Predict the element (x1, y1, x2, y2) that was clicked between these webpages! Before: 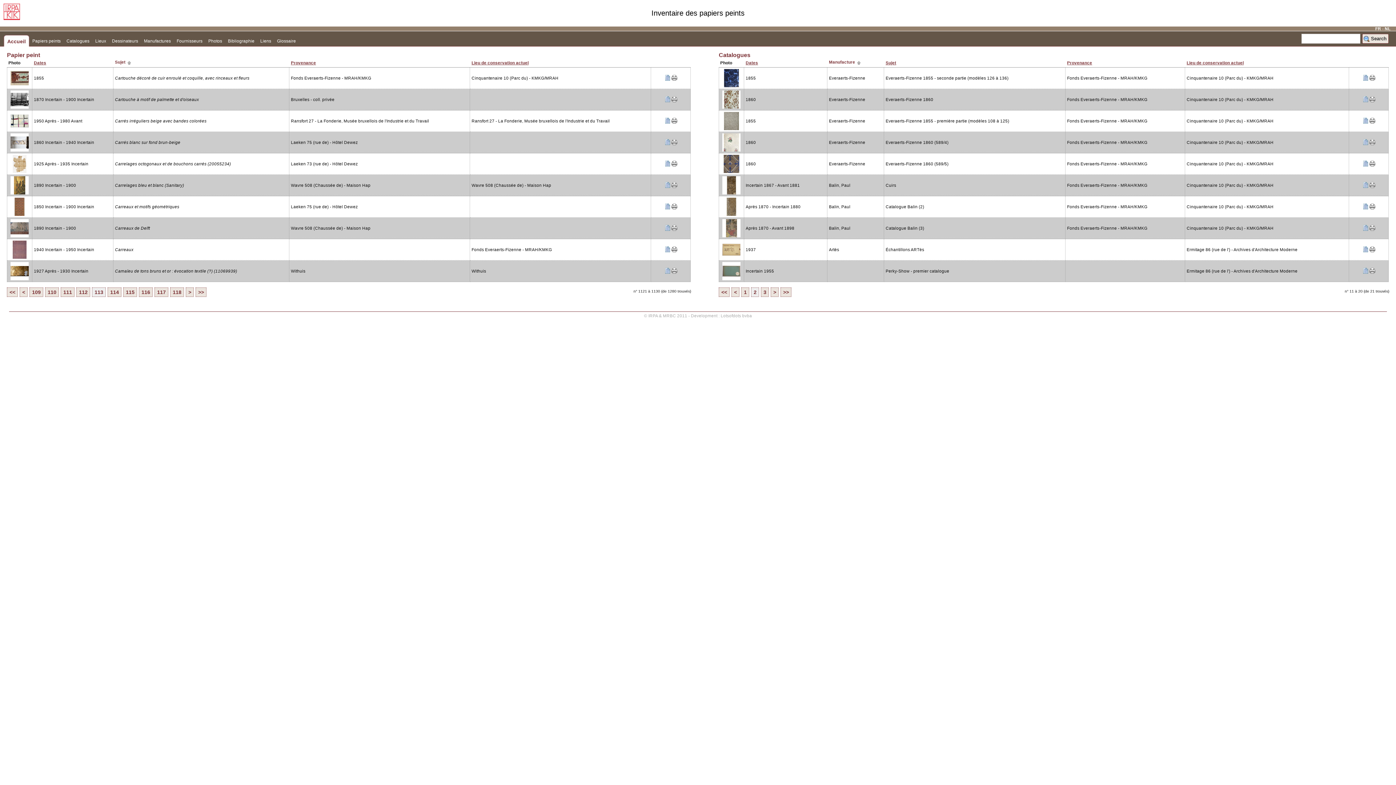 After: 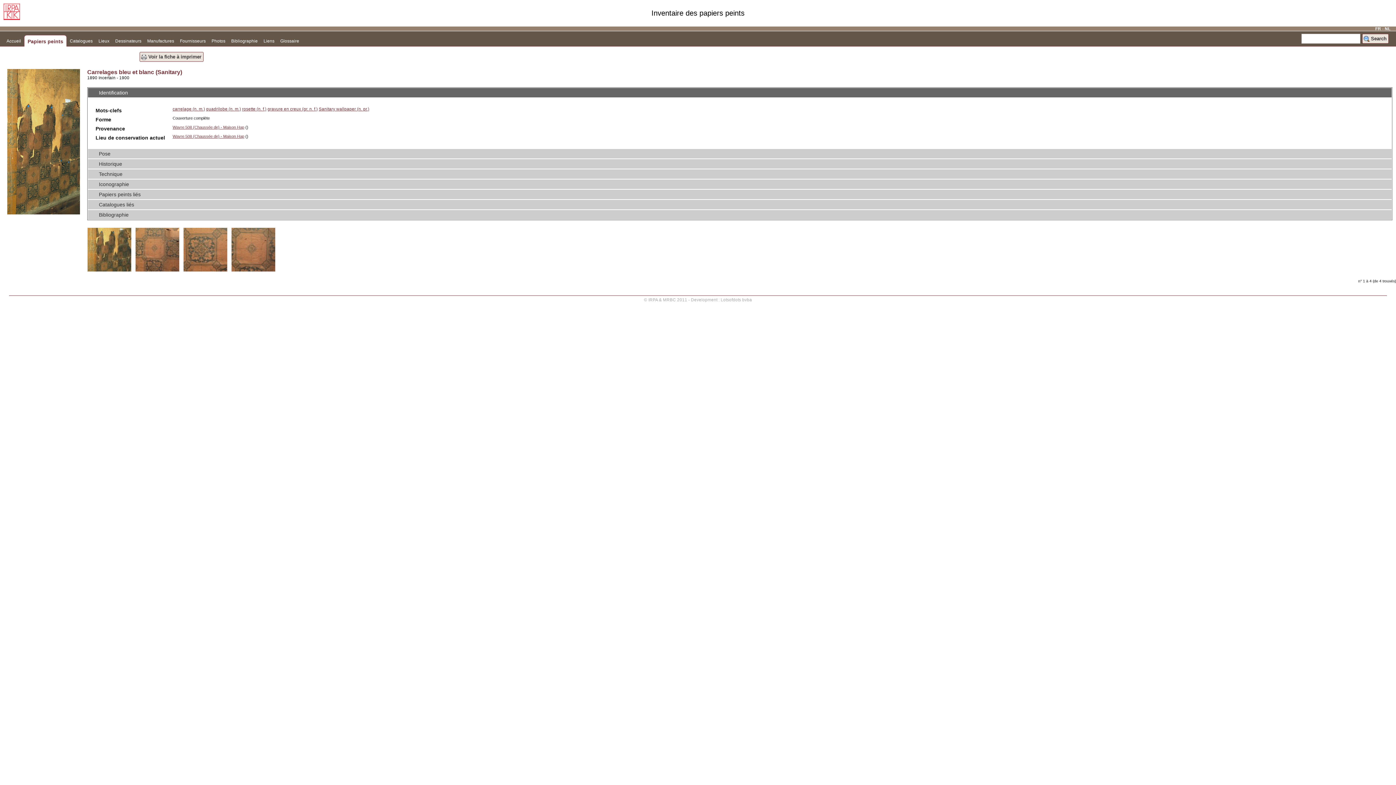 Action: bbox: (664, 184, 670, 188)